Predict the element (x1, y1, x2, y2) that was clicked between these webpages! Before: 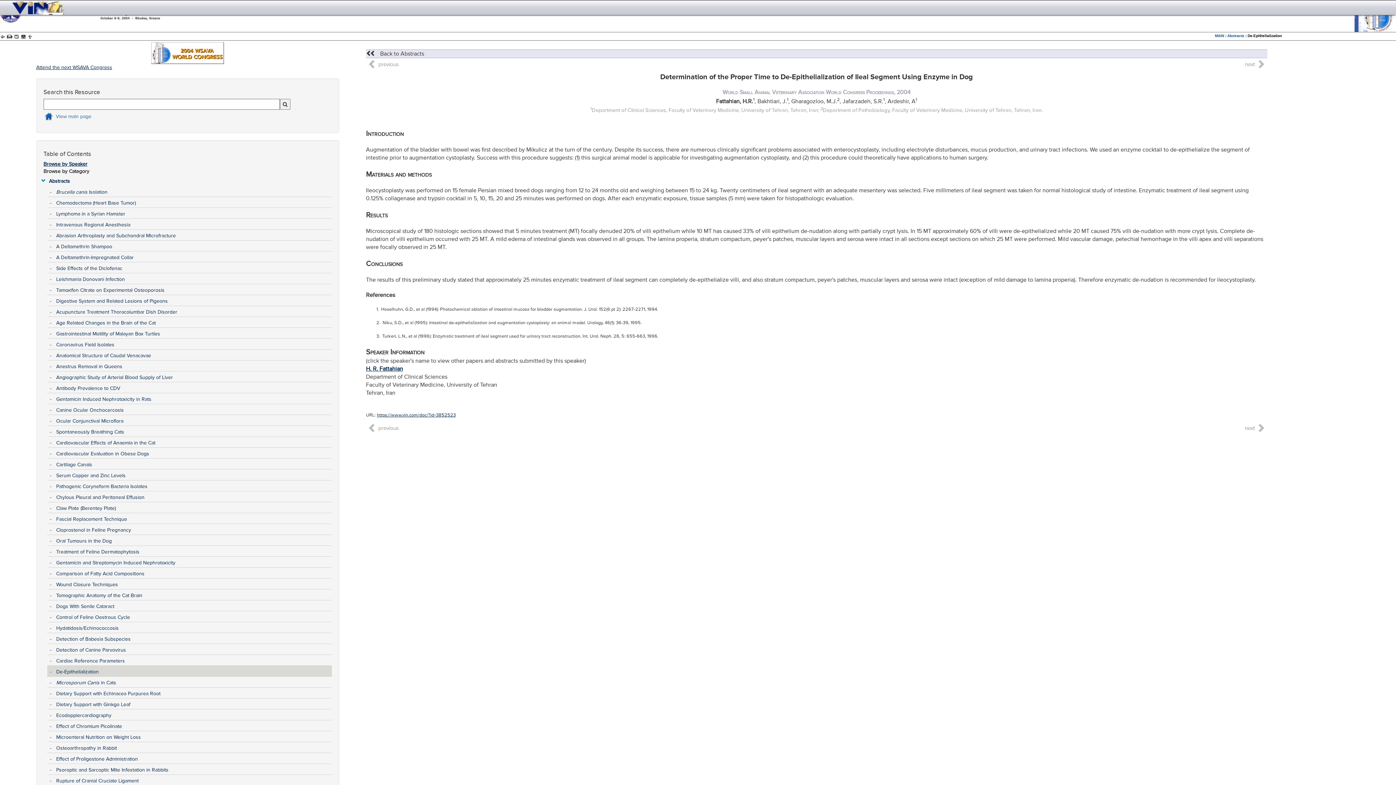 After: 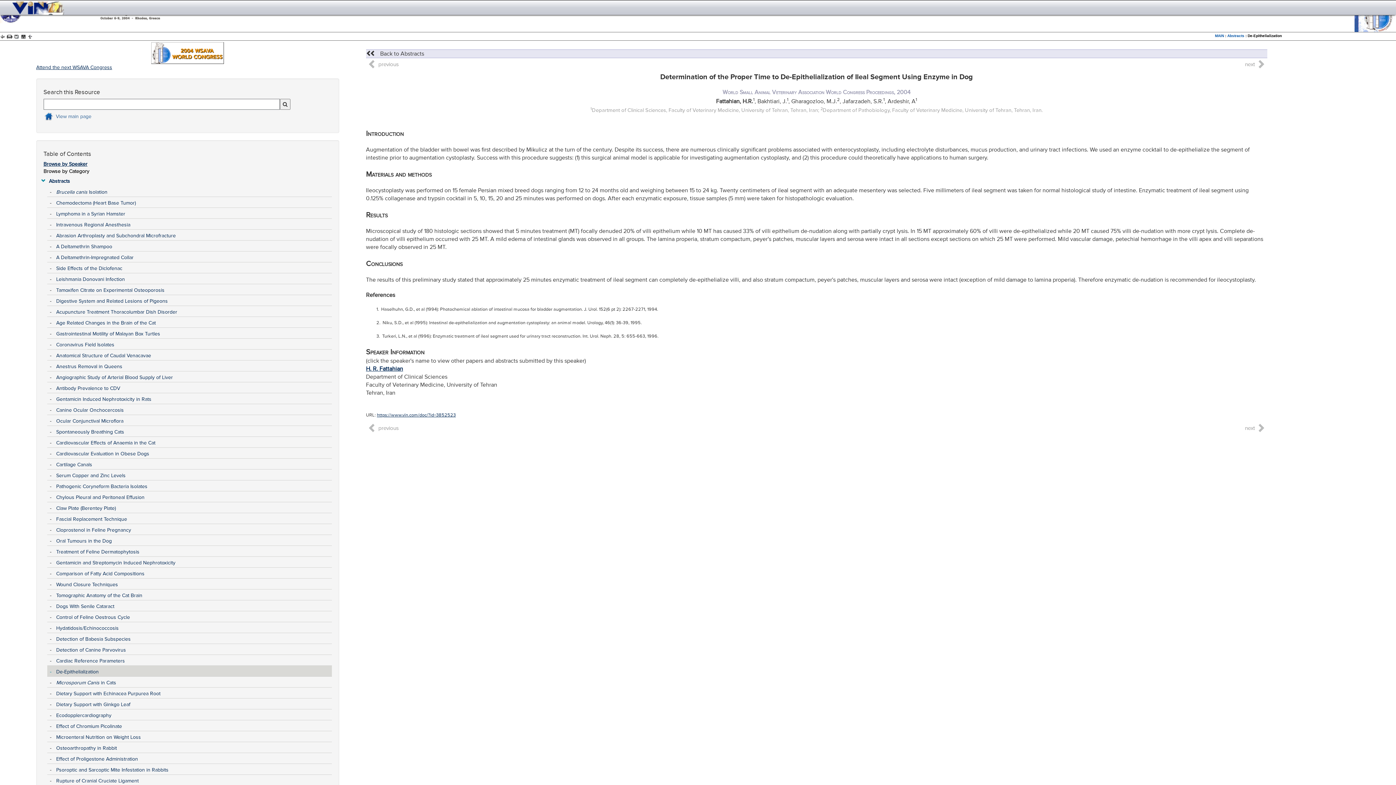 Action: bbox: (13, 33, 20, 39) label:  